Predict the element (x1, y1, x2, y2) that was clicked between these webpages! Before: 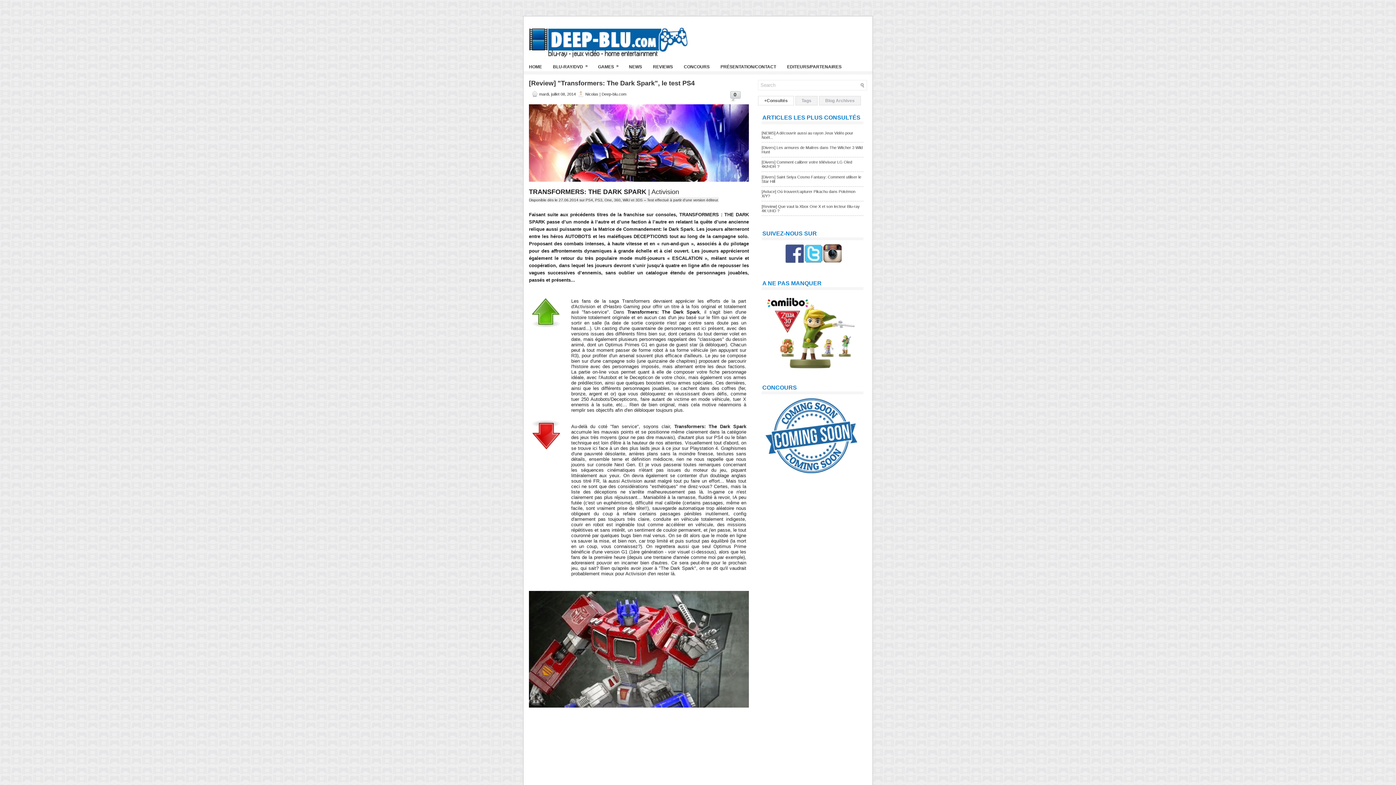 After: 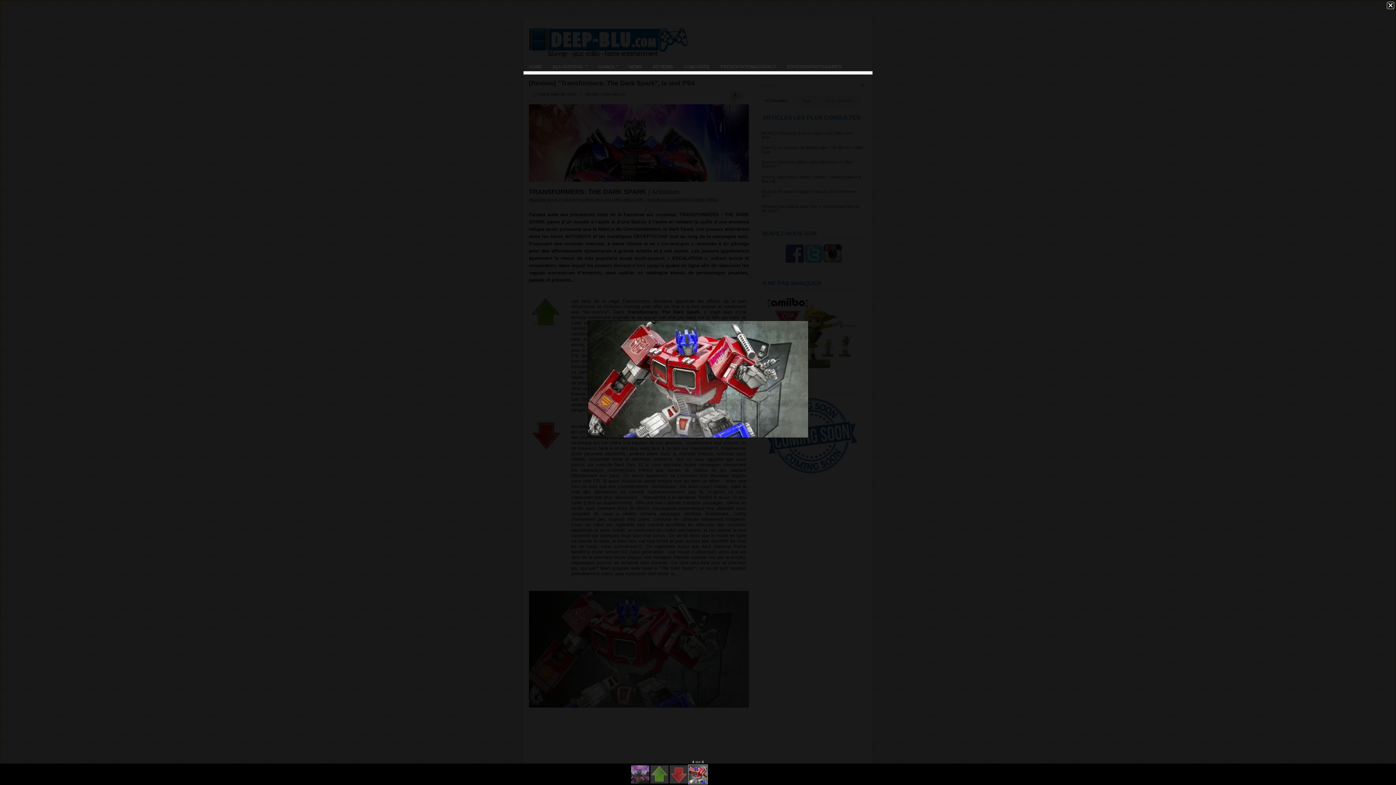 Action: bbox: (529, 591, 749, 710)